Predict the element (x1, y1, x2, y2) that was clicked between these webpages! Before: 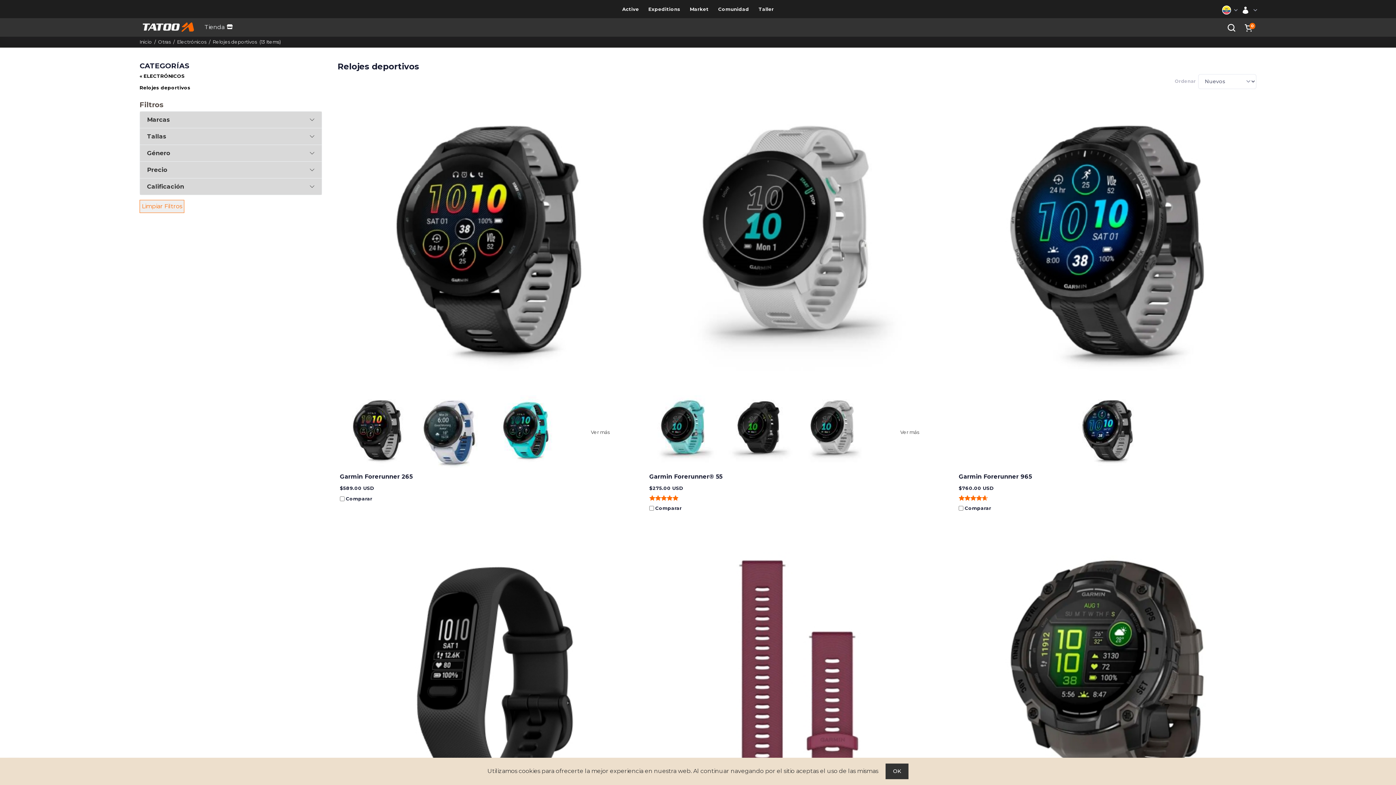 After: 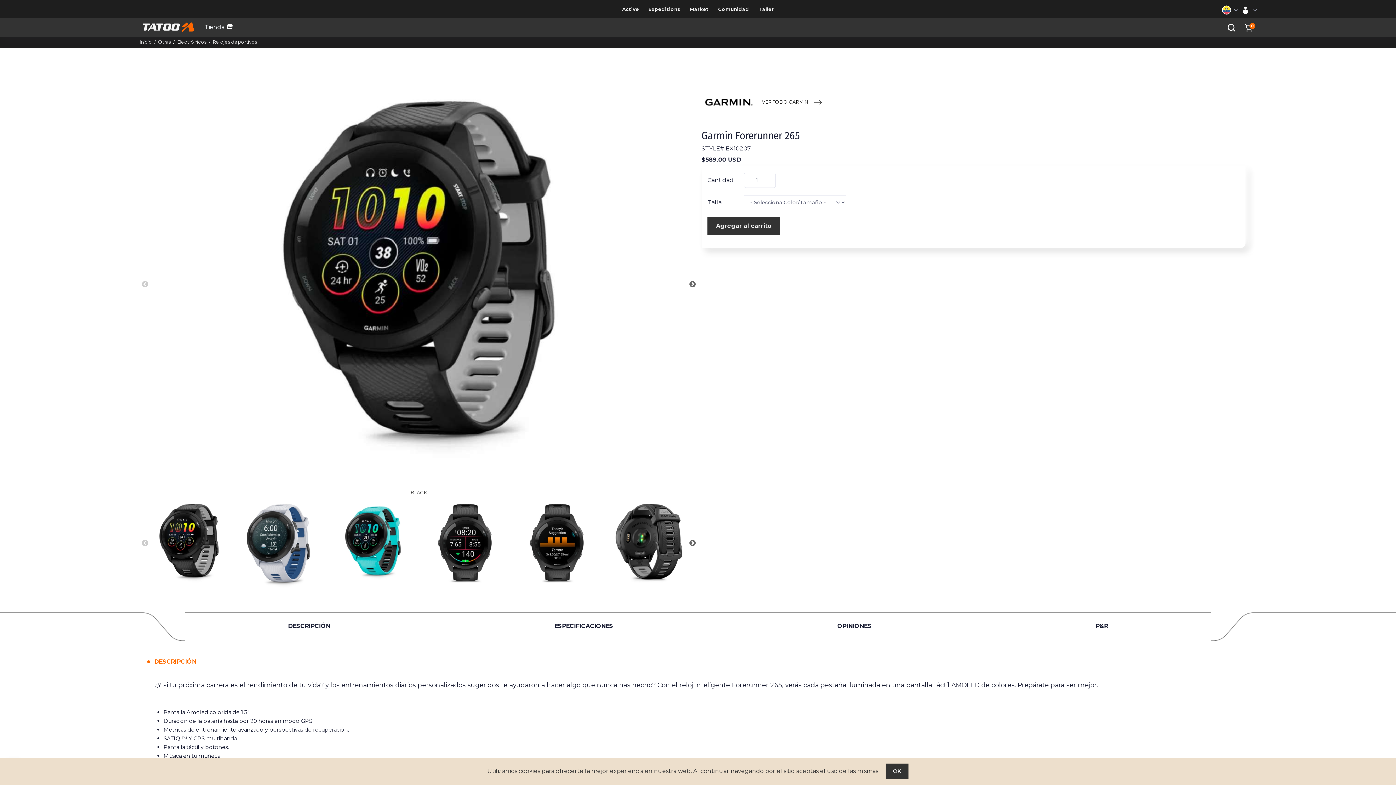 Action: bbox: (340, 100, 637, 395)